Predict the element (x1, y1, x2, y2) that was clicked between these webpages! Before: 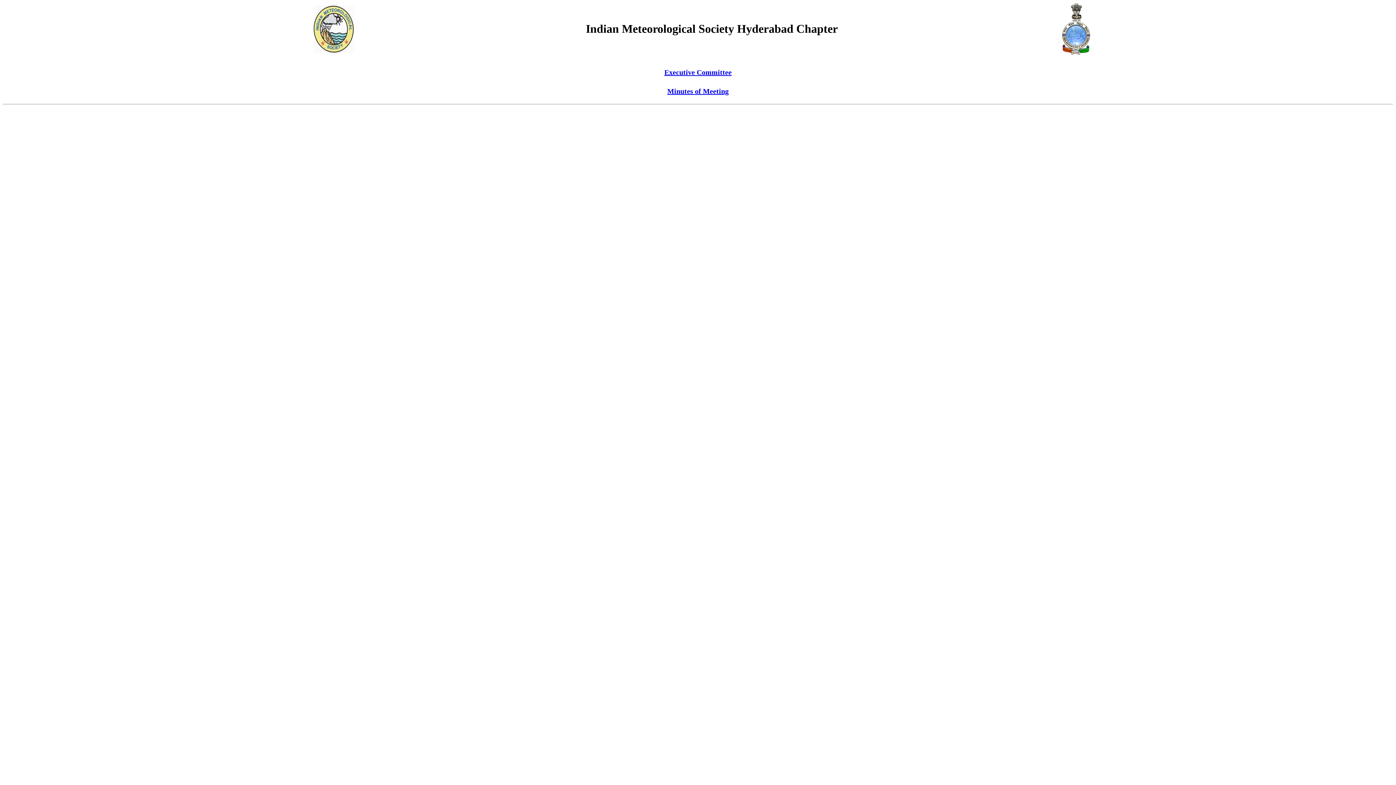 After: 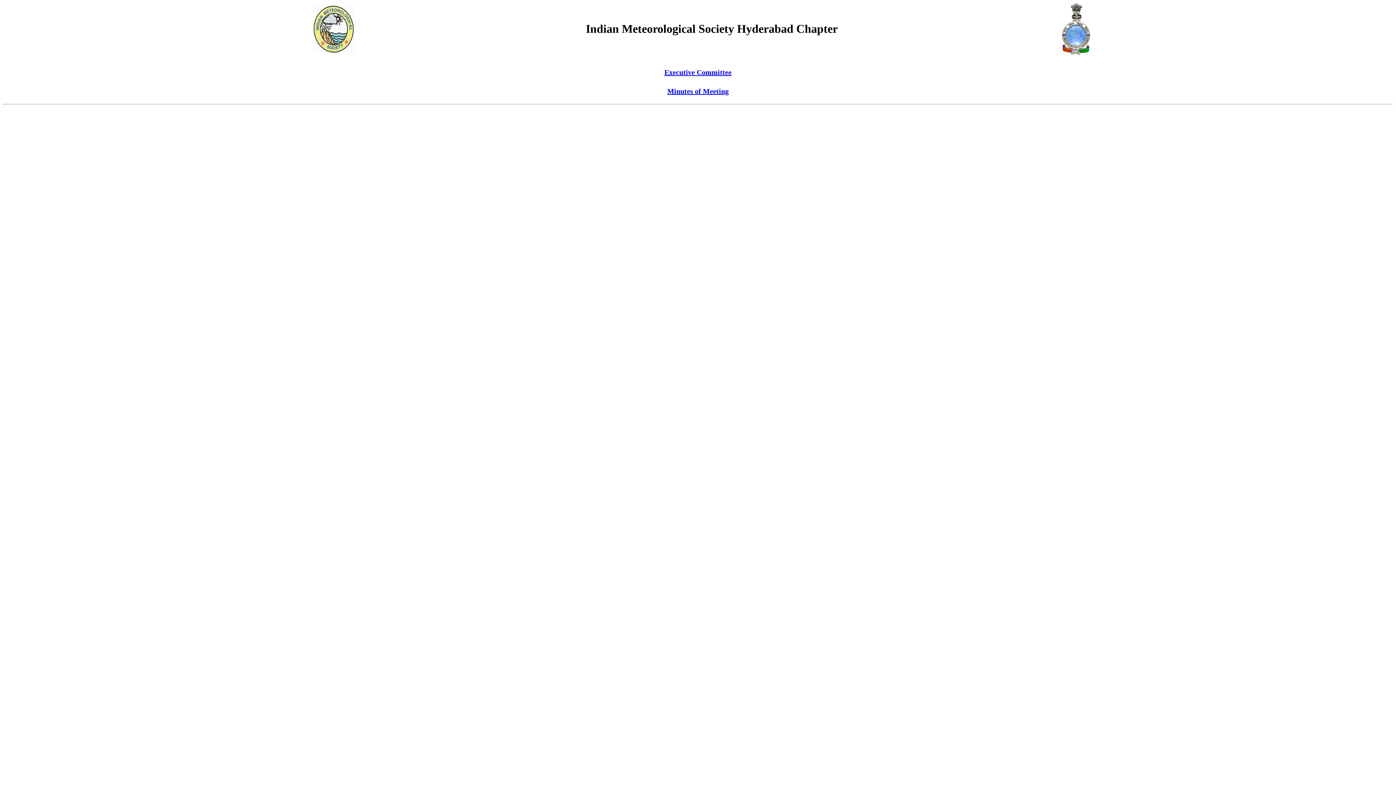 Action: bbox: (667, 87, 728, 95) label: Minutes of Meeting